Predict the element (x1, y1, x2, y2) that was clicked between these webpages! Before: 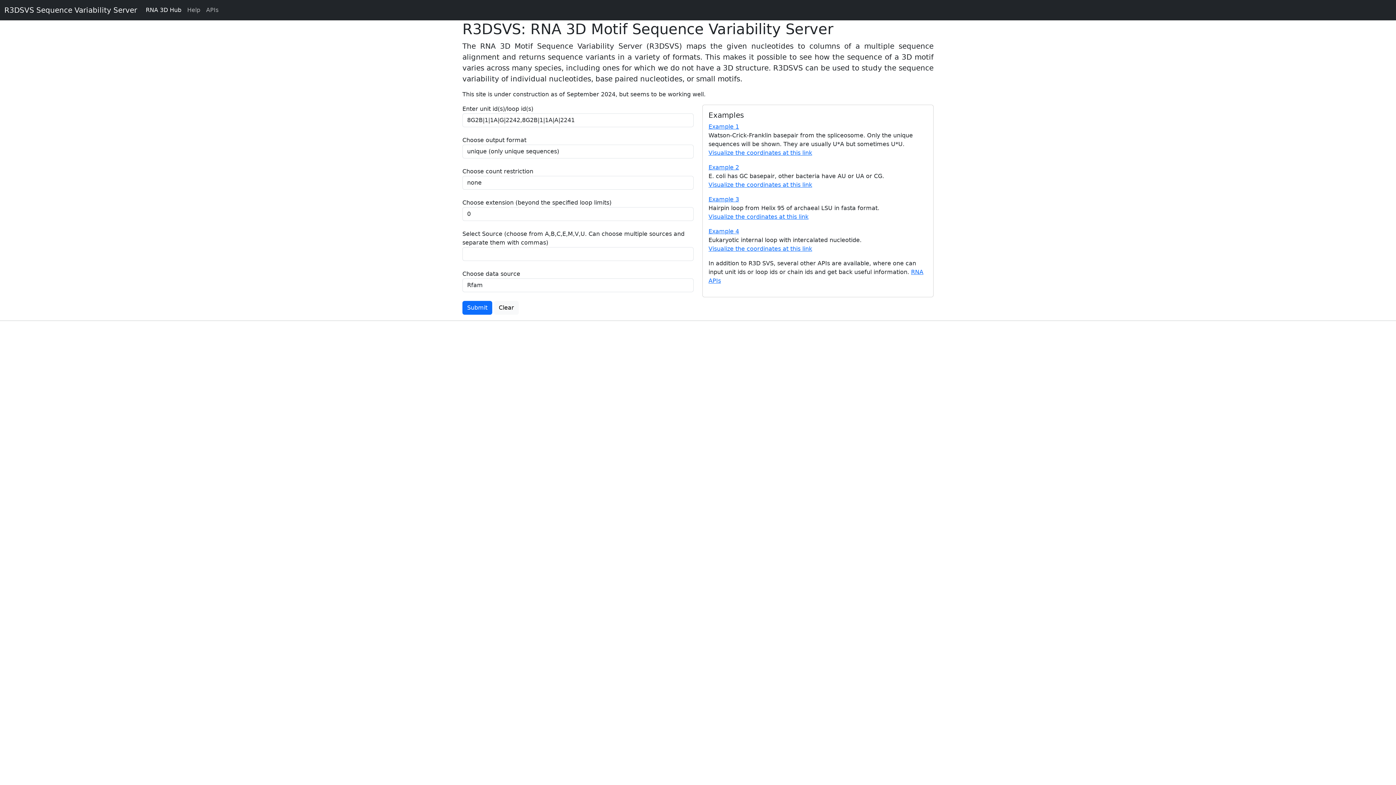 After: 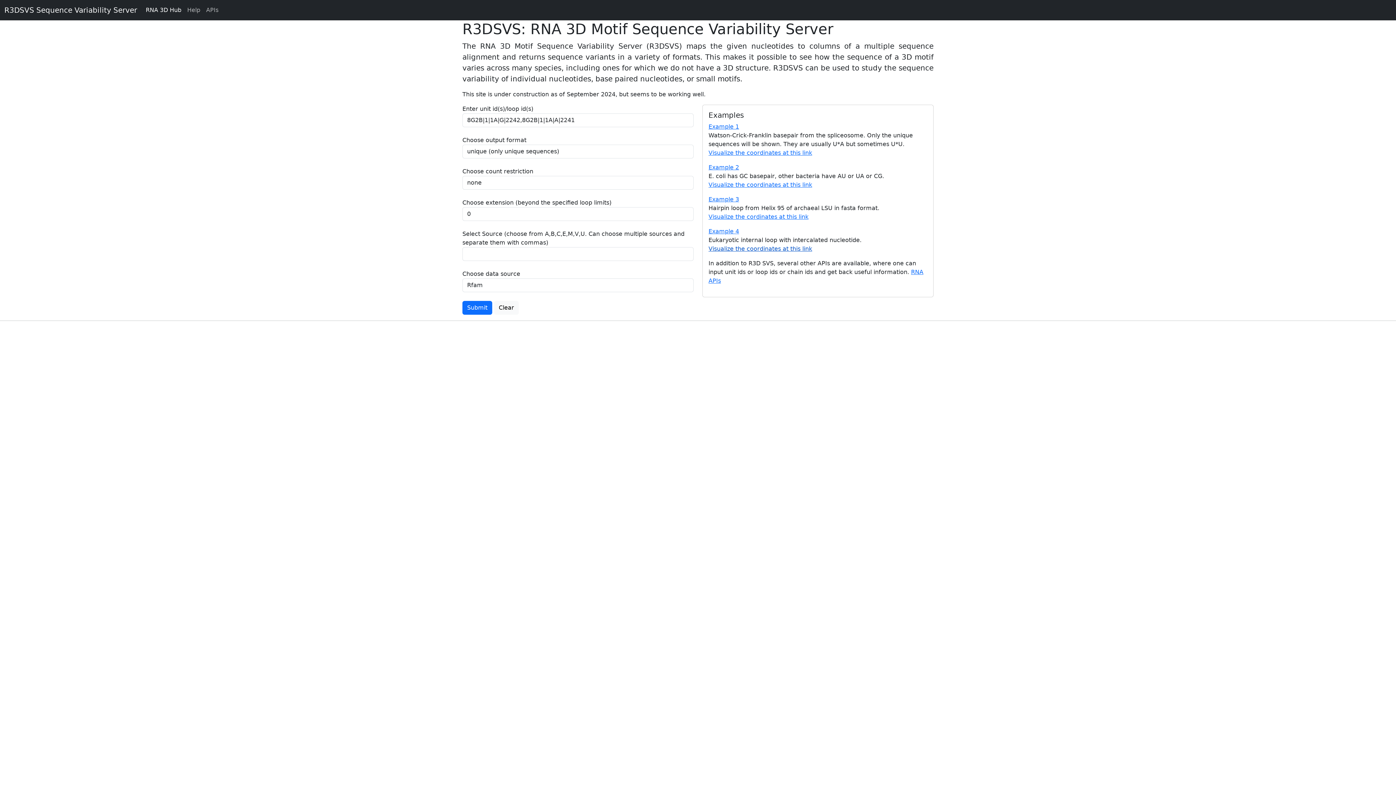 Action: label: Visualize the coordinates at this link bbox: (708, 245, 812, 252)